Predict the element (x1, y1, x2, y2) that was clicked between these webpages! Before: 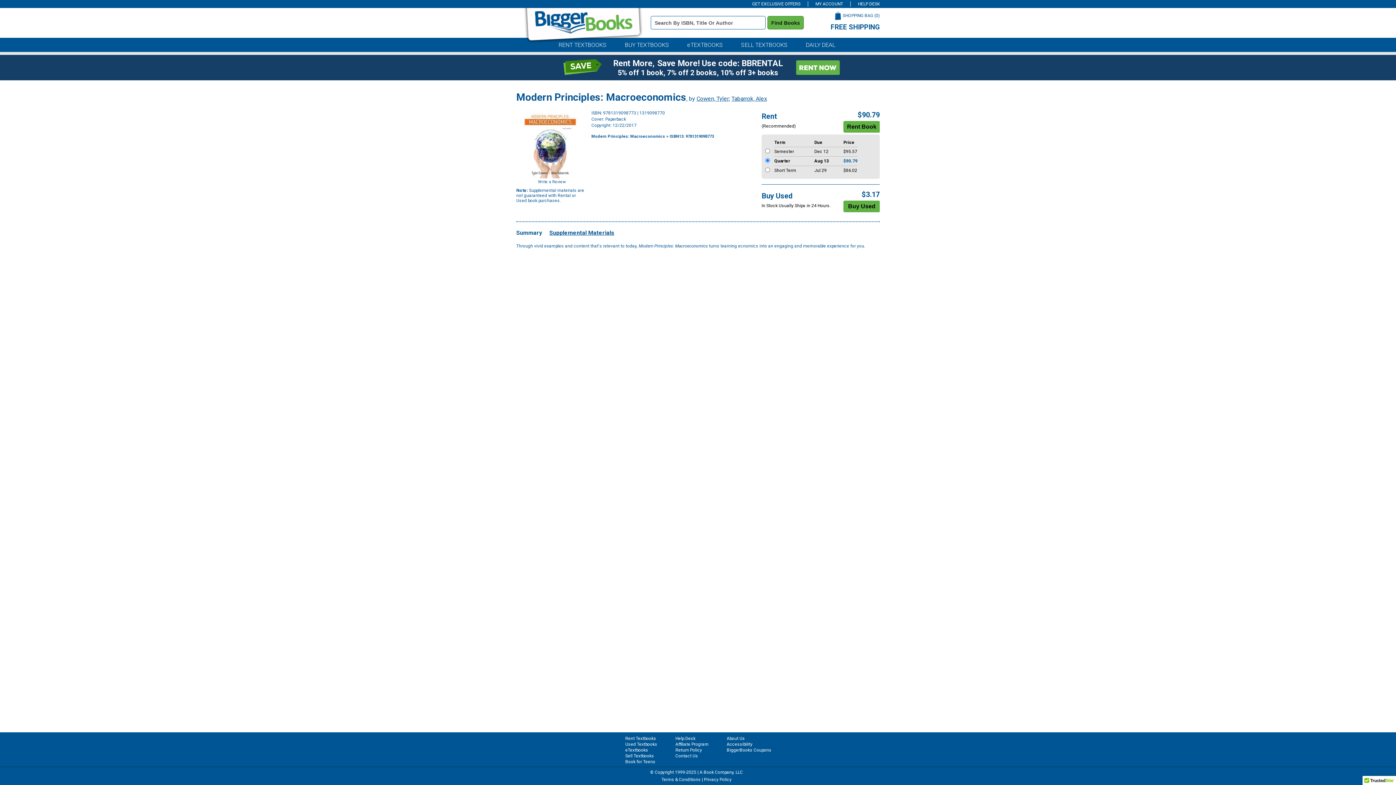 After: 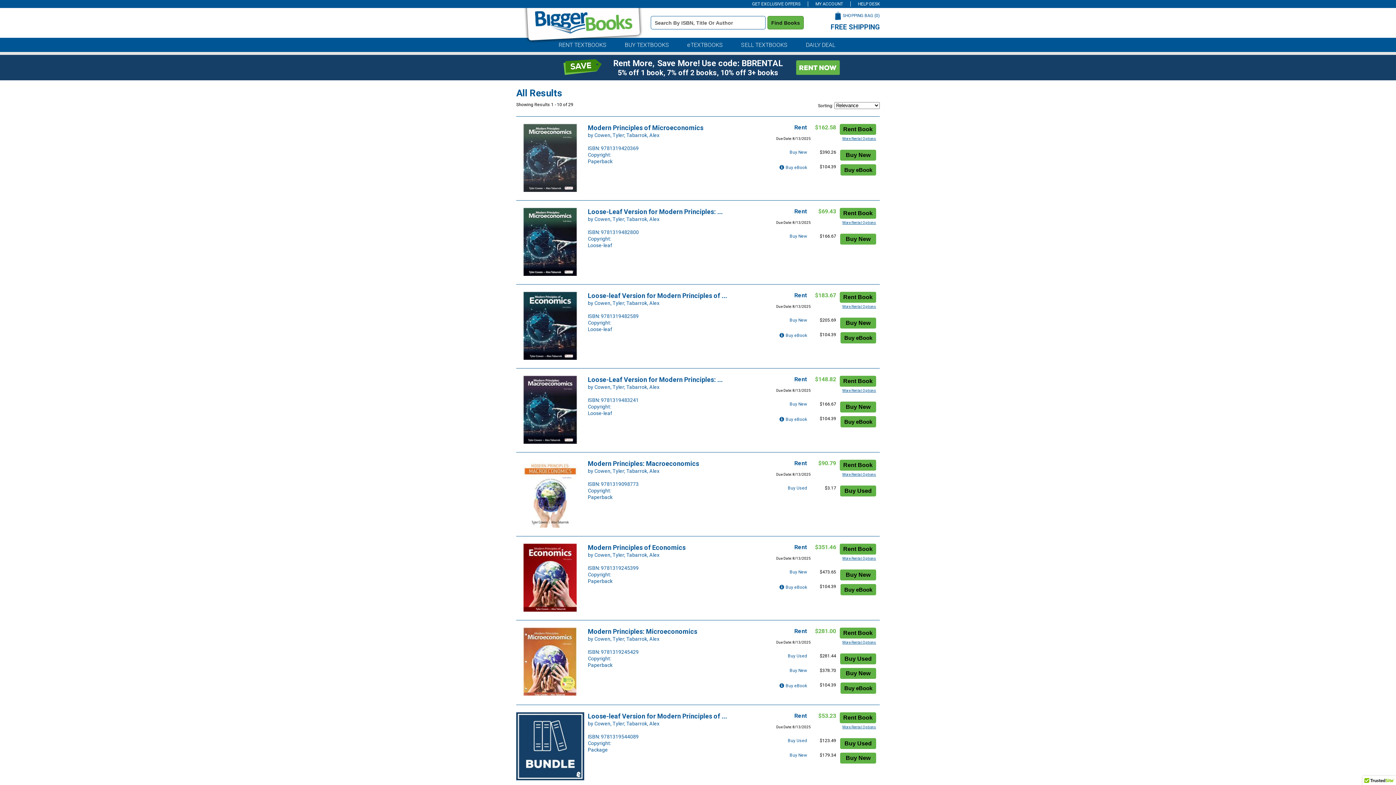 Action: label: Tabarrok, Alex bbox: (731, 95, 767, 102)